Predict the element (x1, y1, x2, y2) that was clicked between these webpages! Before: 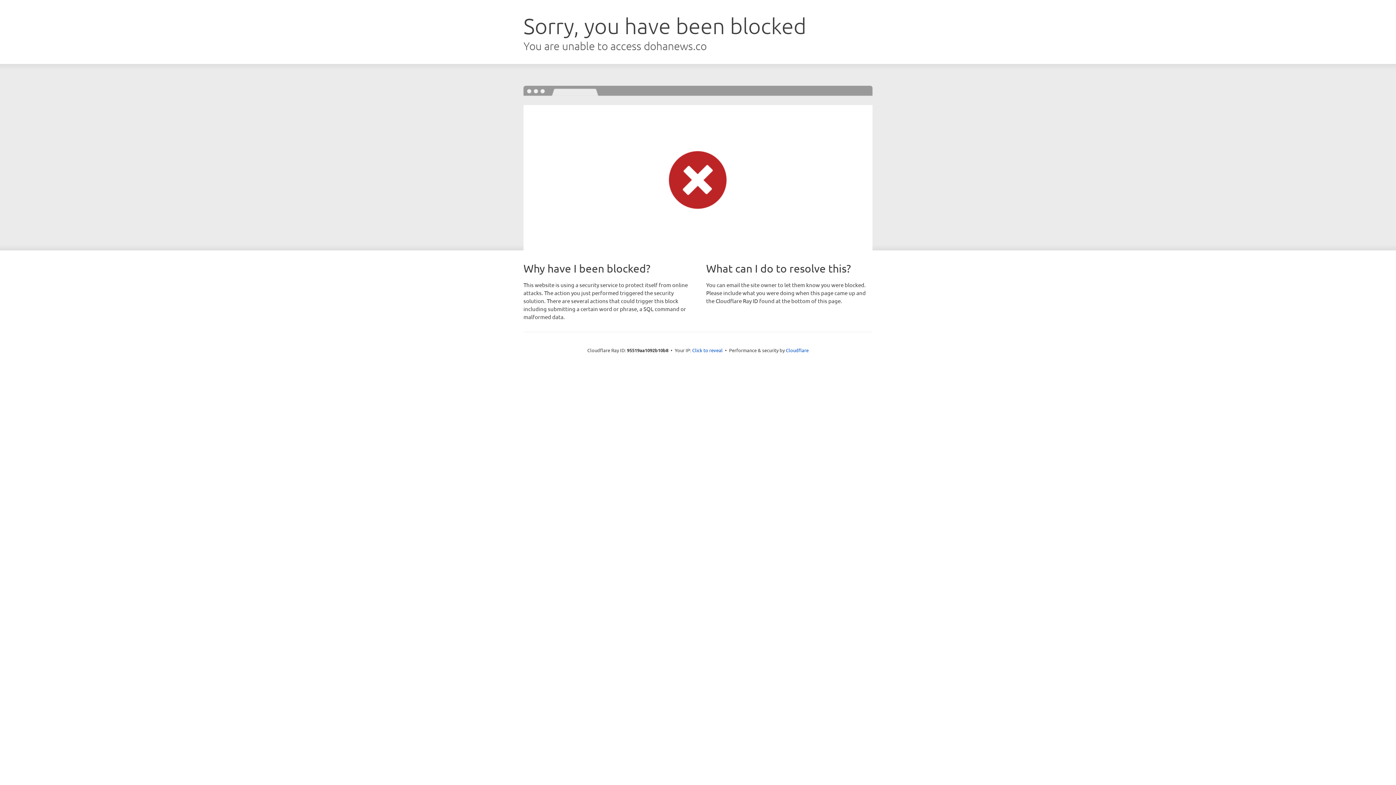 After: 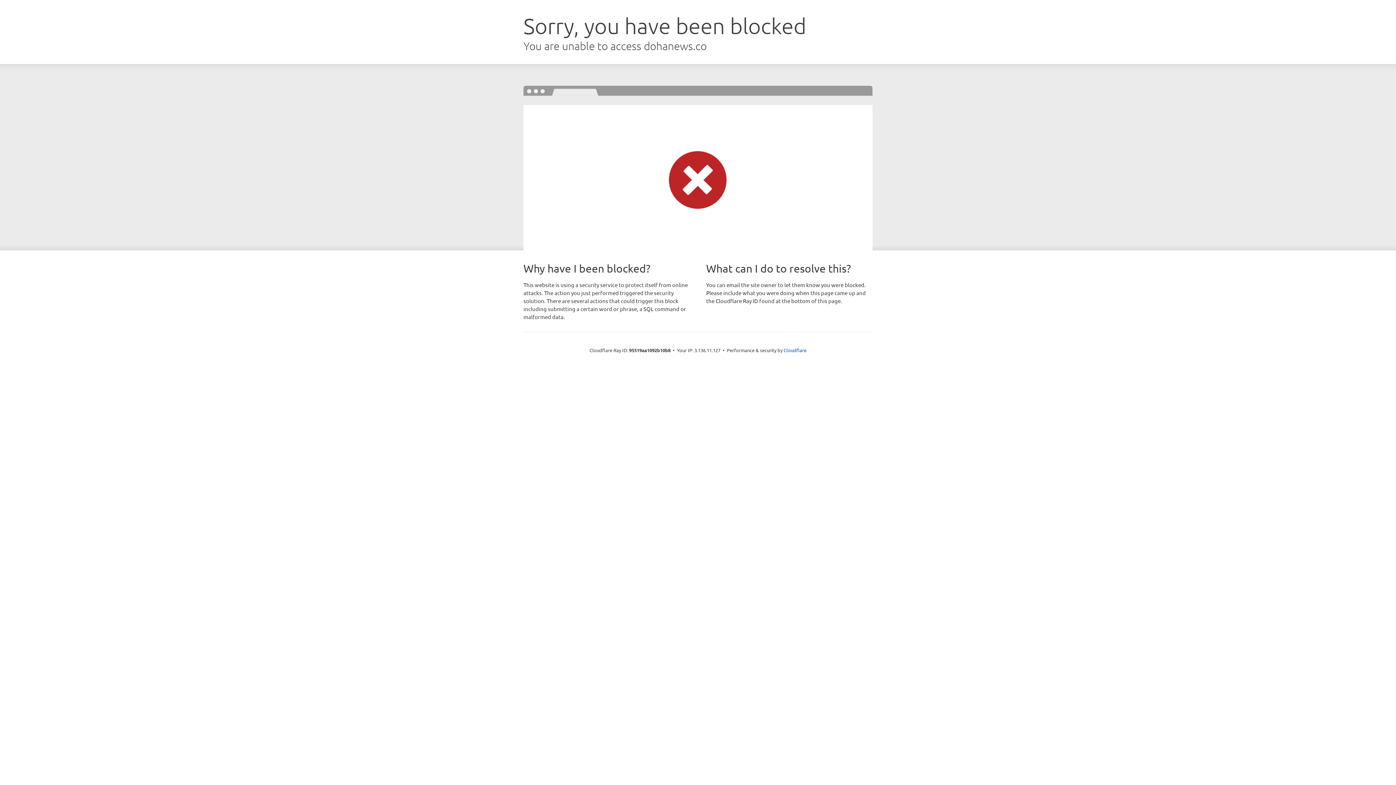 Action: bbox: (692, 346, 722, 353) label: Click to reveal